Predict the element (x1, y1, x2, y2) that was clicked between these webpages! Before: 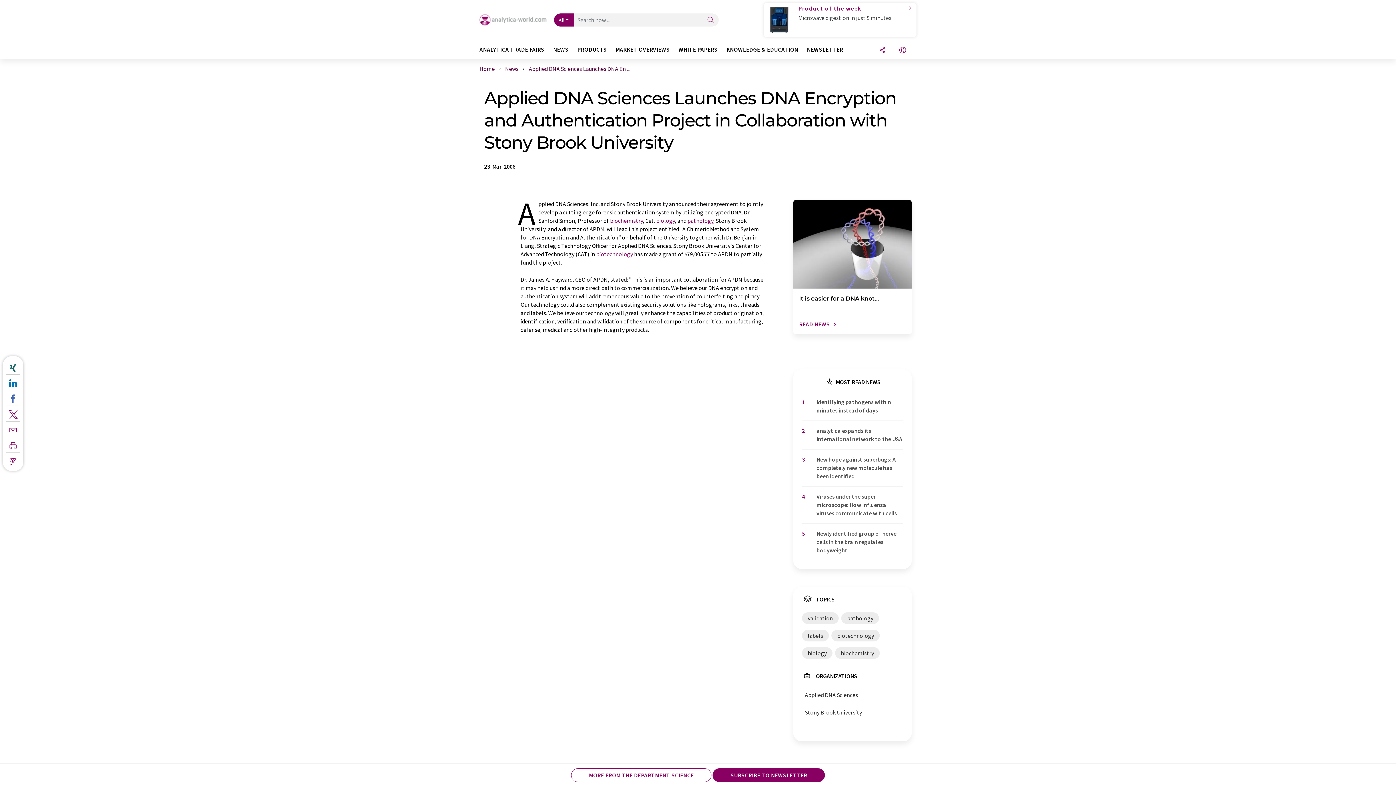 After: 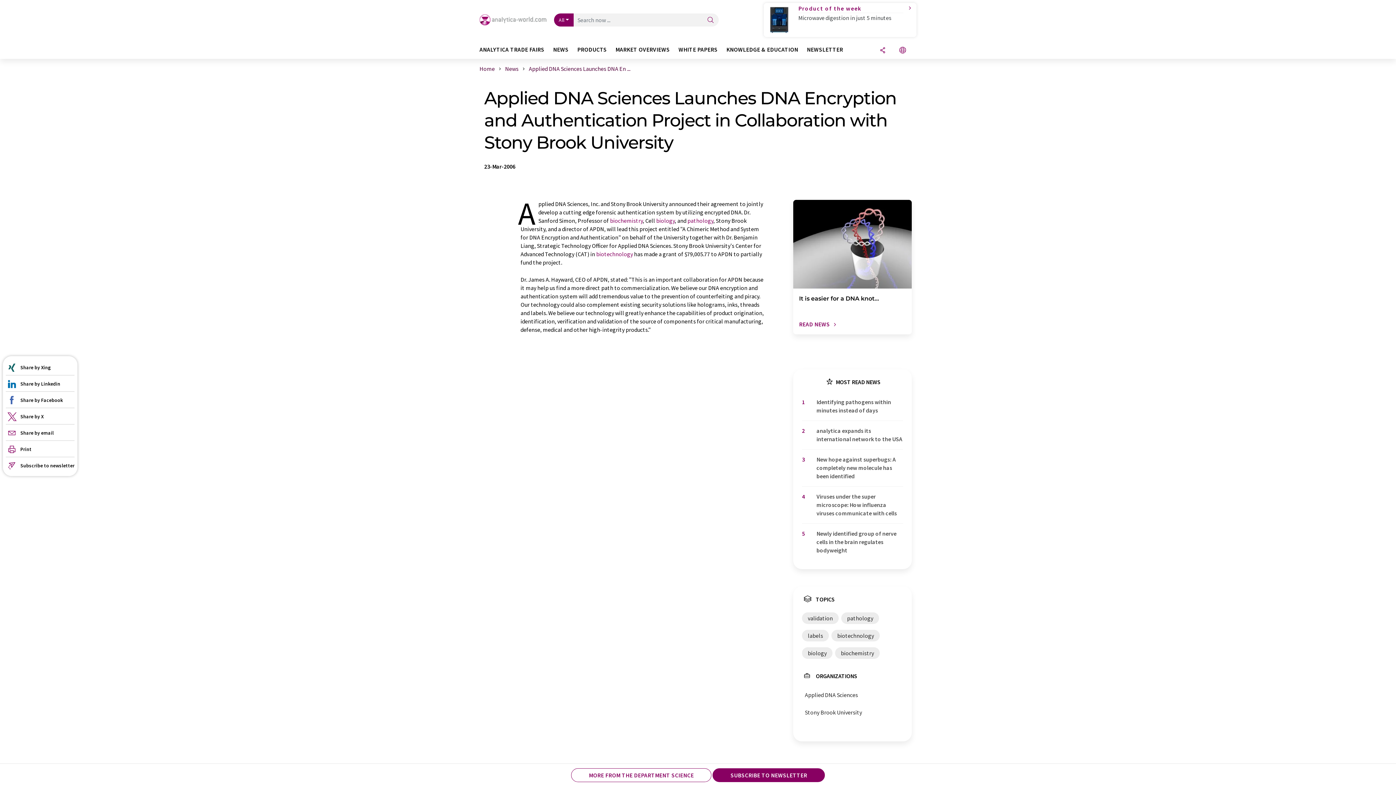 Action: bbox: (5, 407, 20, 418)